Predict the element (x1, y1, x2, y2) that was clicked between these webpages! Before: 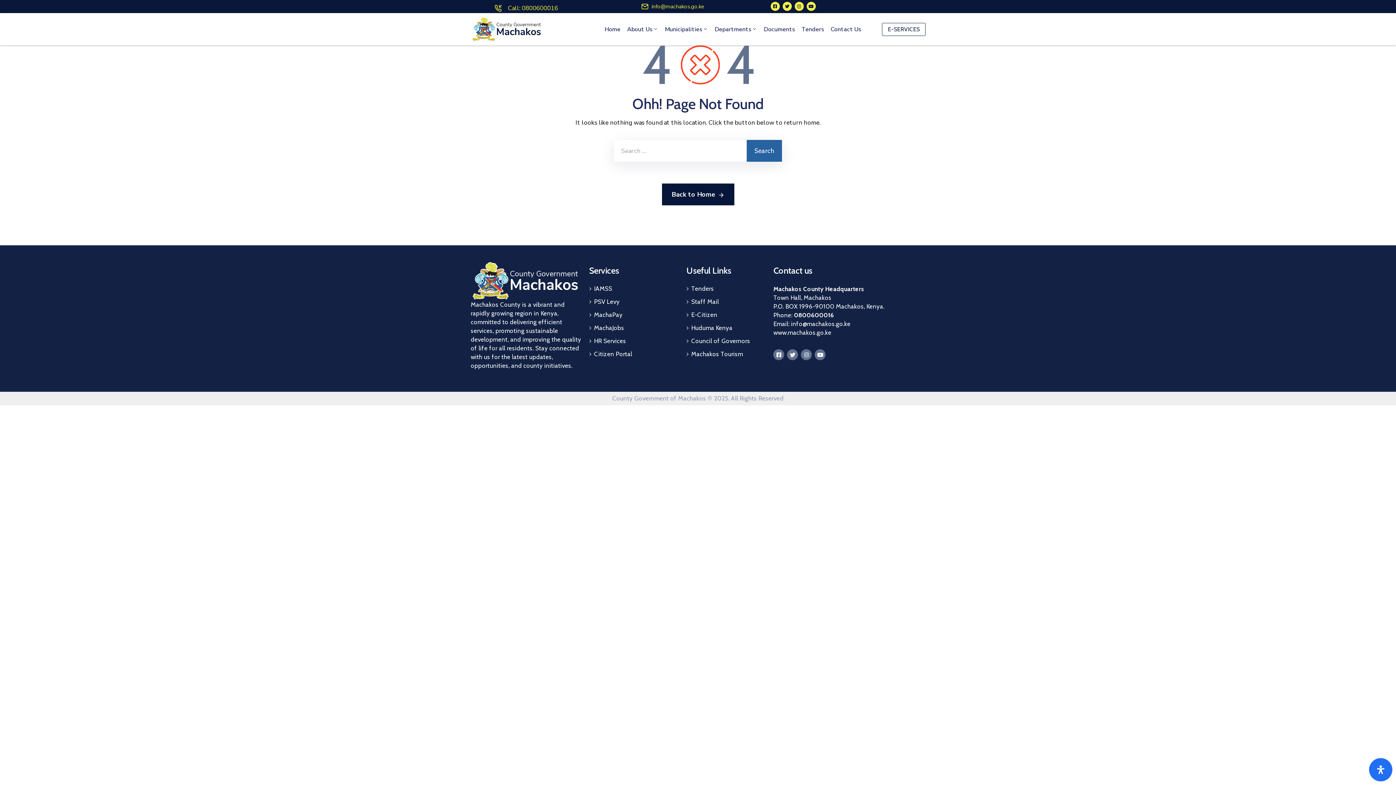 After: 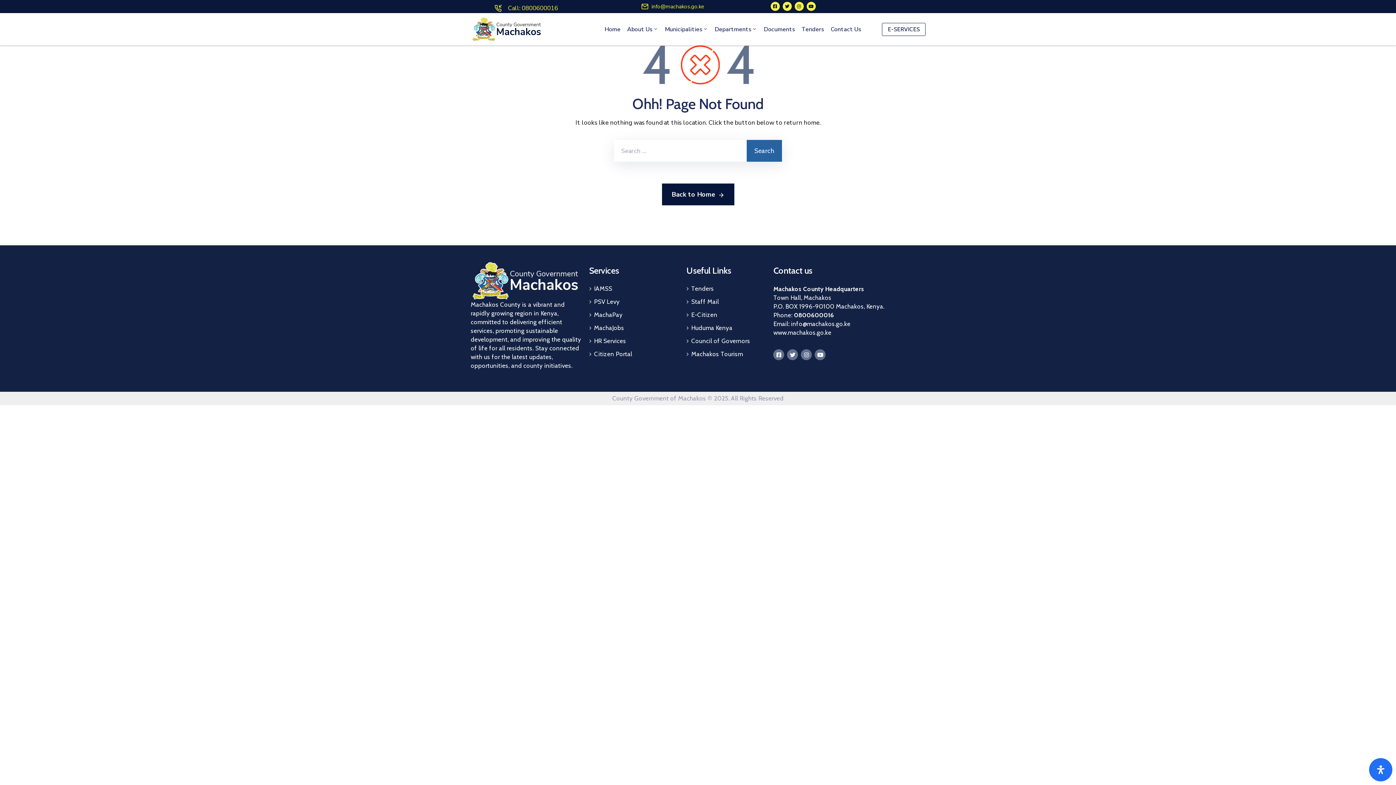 Action: label: Youtube bbox: (806, 1, 815, 10)